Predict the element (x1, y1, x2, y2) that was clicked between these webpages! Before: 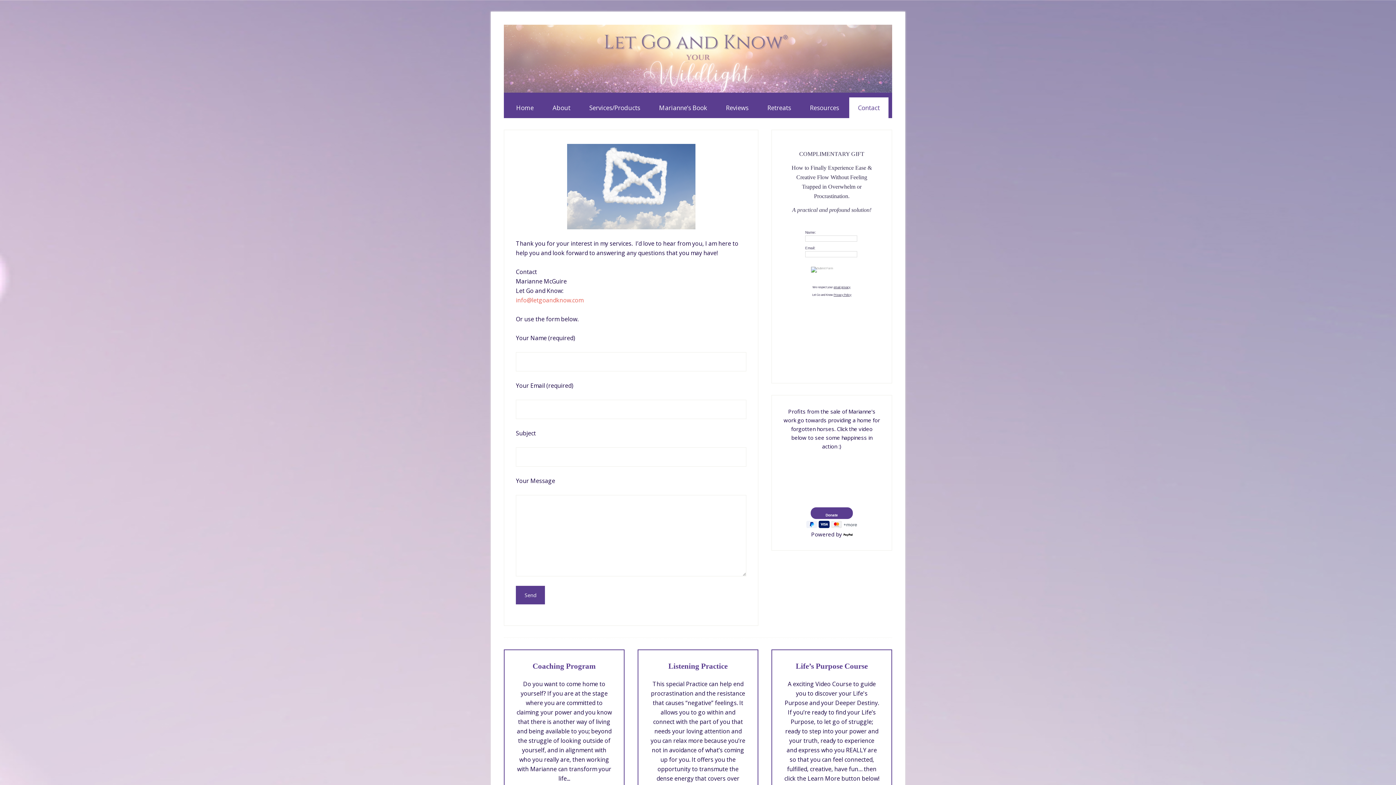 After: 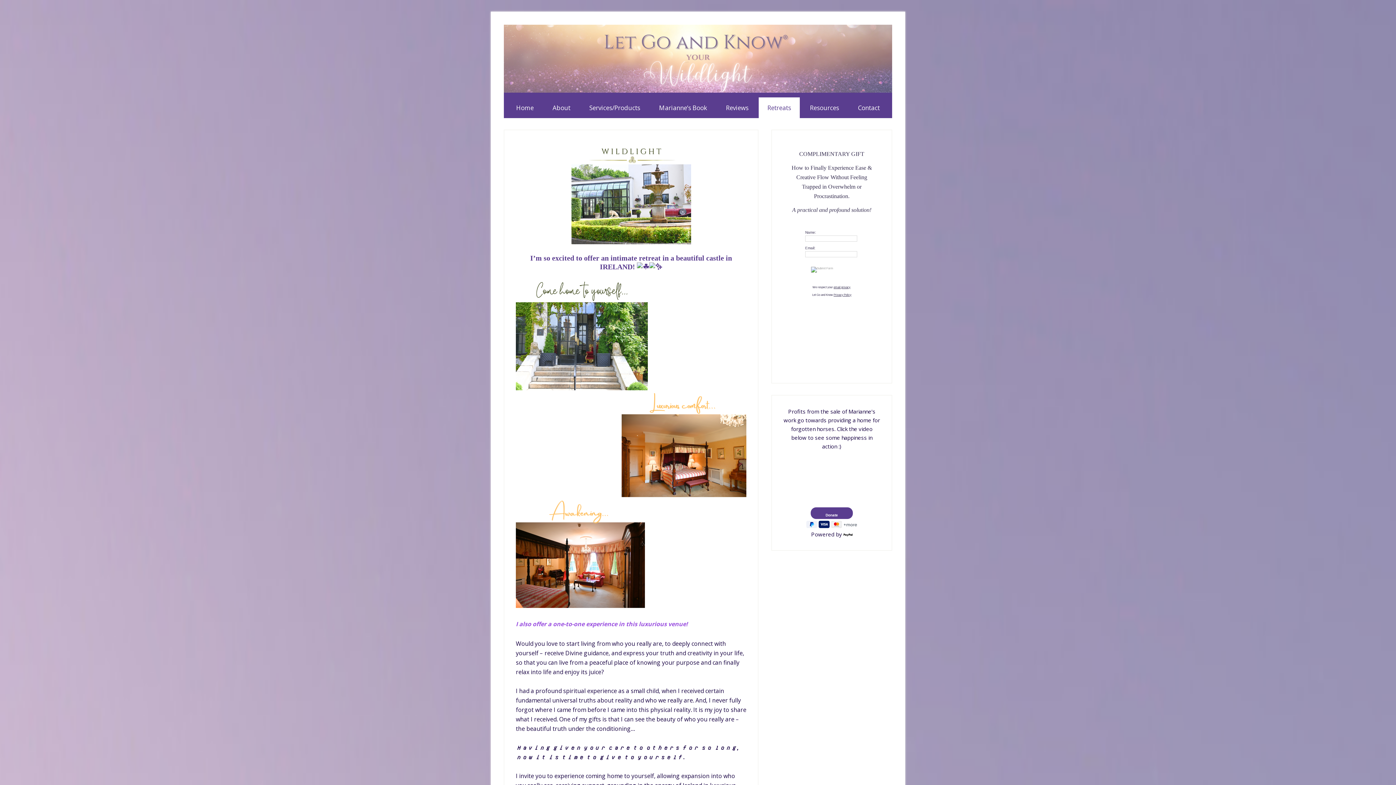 Action: bbox: (758, 97, 800, 118) label: Retreats